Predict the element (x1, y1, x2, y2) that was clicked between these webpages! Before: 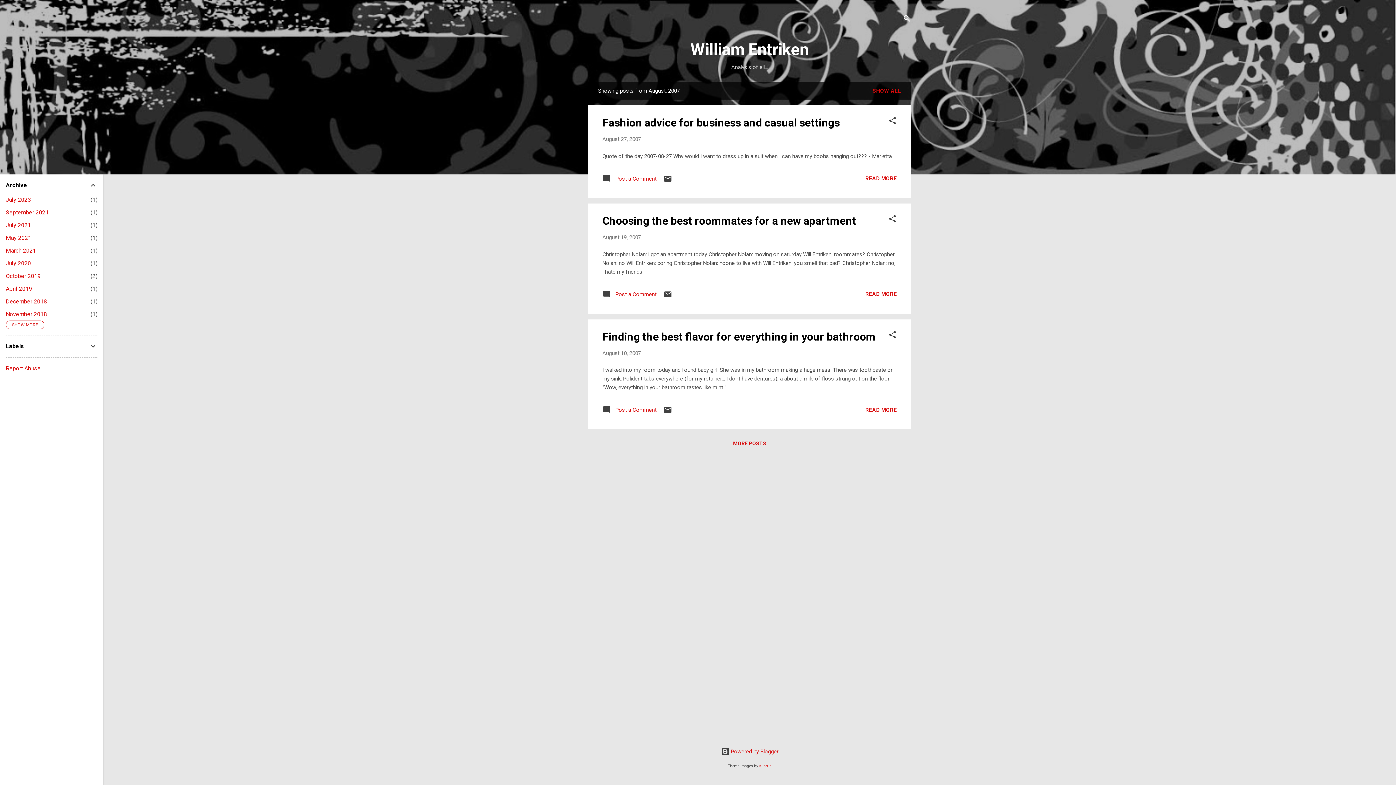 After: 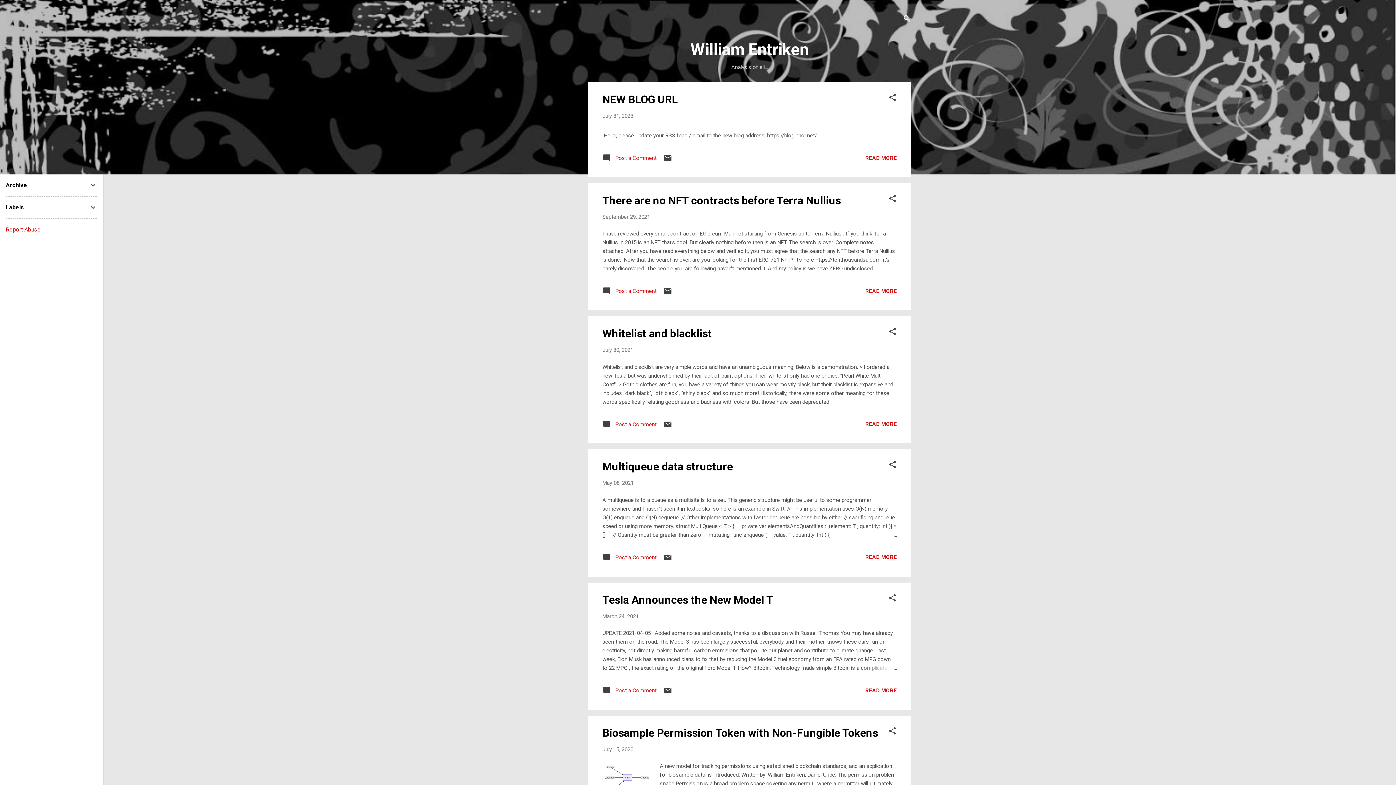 Action: bbox: (690, 40, 808, 59) label: William Entriken